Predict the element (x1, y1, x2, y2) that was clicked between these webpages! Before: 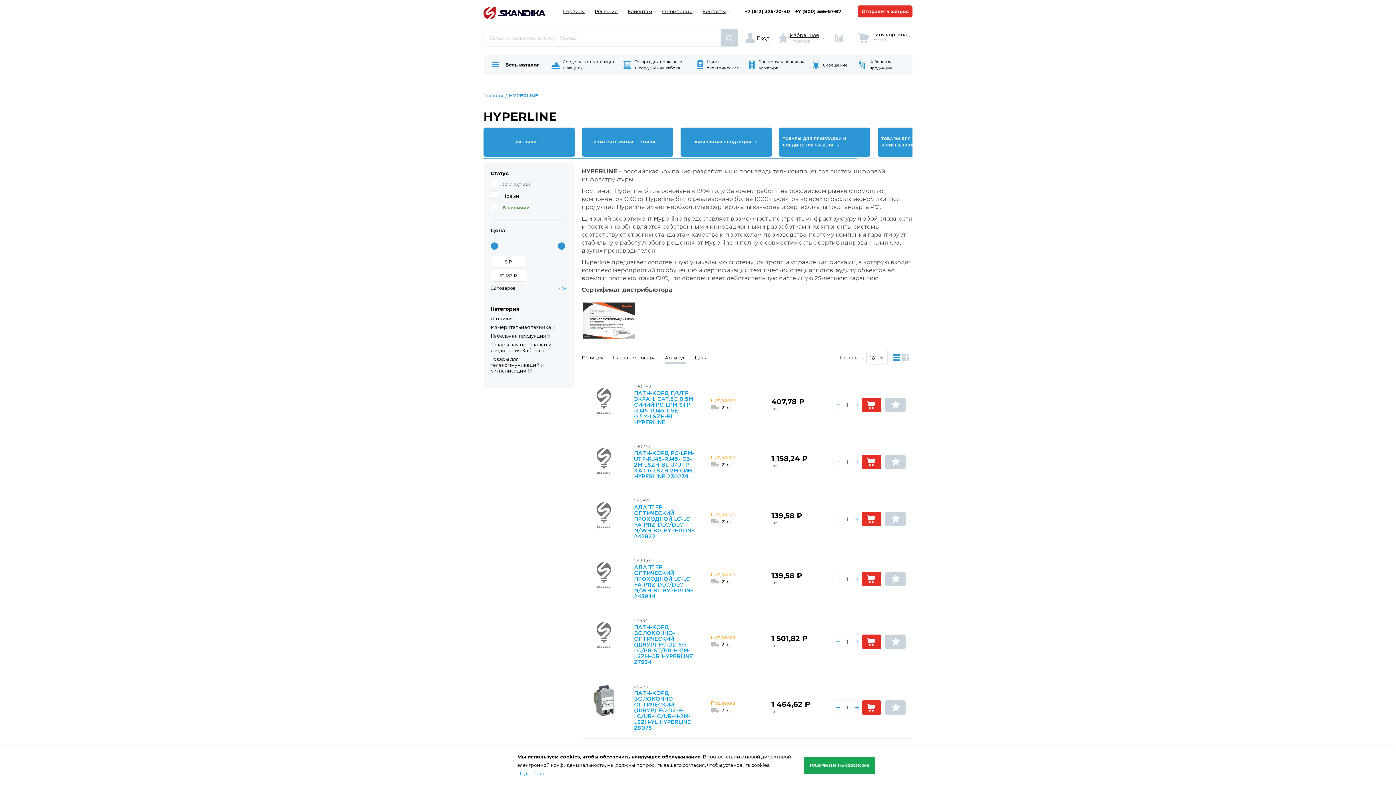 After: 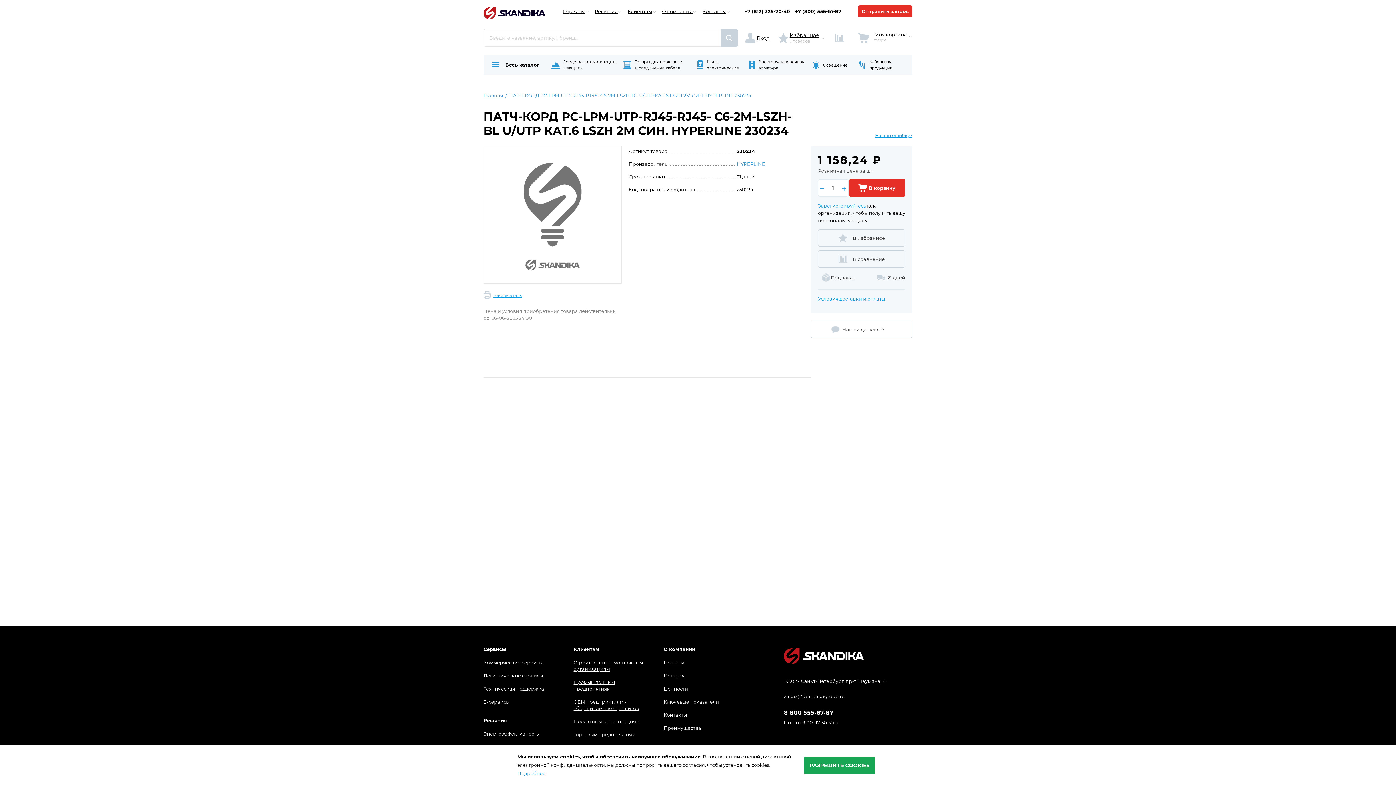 Action: bbox: (589, 444, 618, 480)